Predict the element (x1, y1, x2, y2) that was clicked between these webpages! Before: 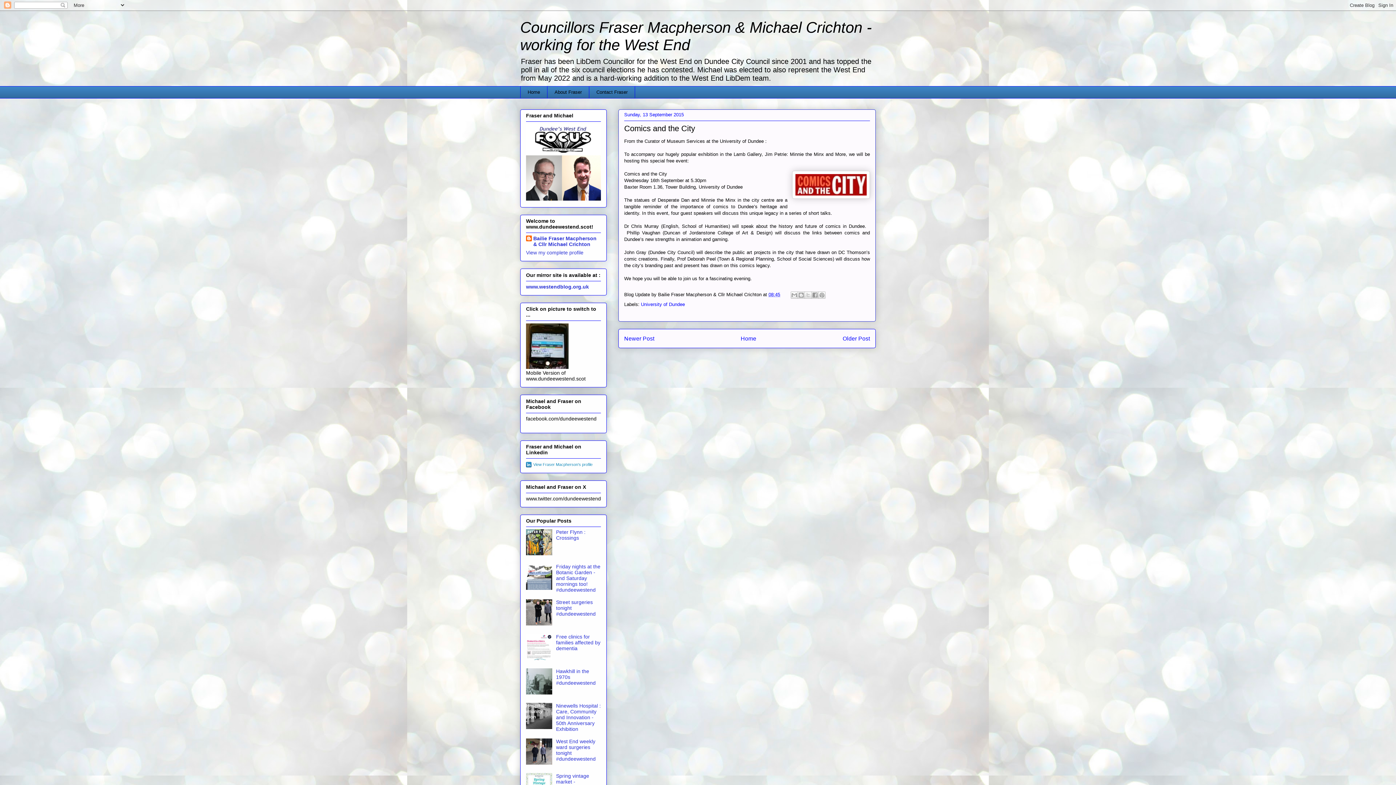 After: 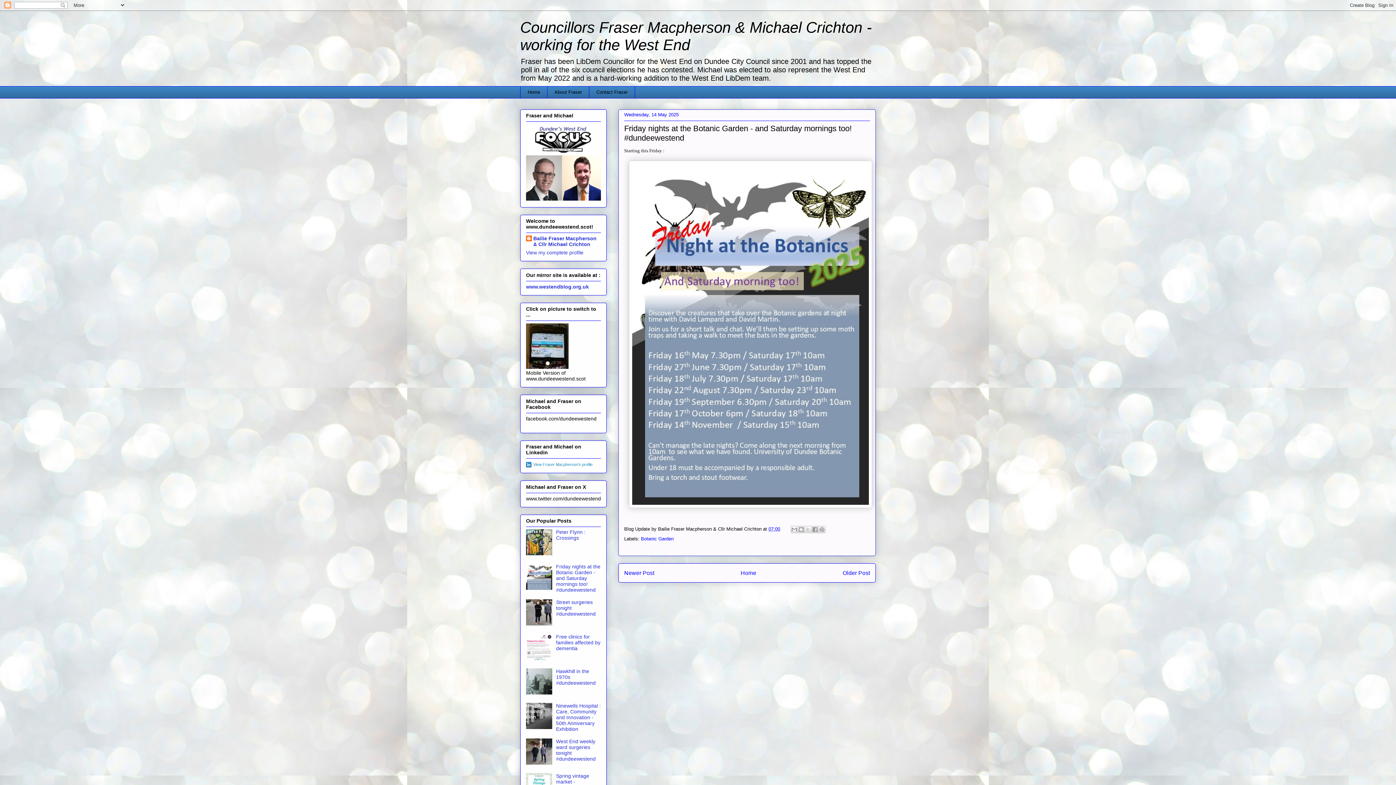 Action: label: Friday nights at the Botanic Garden - and Saturday mornings too! #dundeewestend bbox: (556, 564, 600, 593)